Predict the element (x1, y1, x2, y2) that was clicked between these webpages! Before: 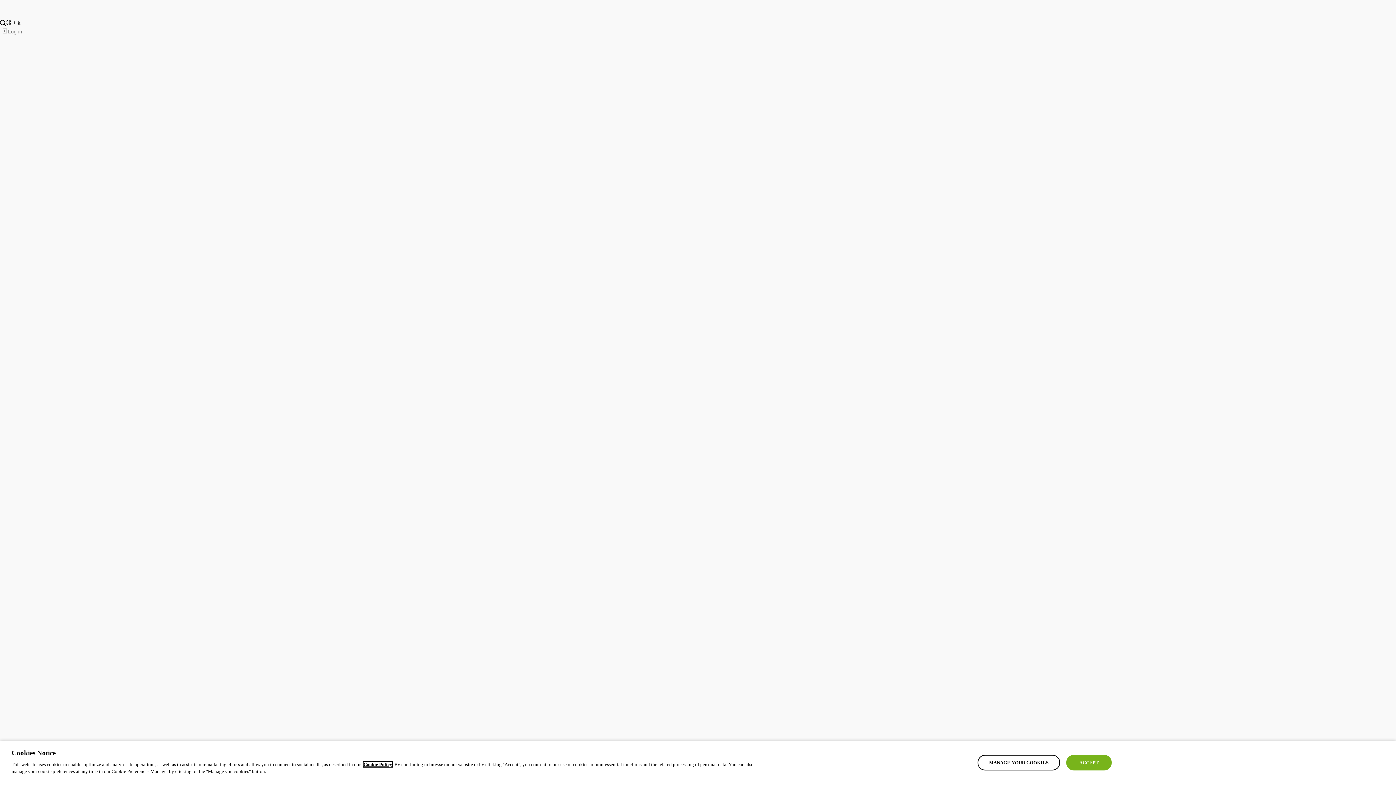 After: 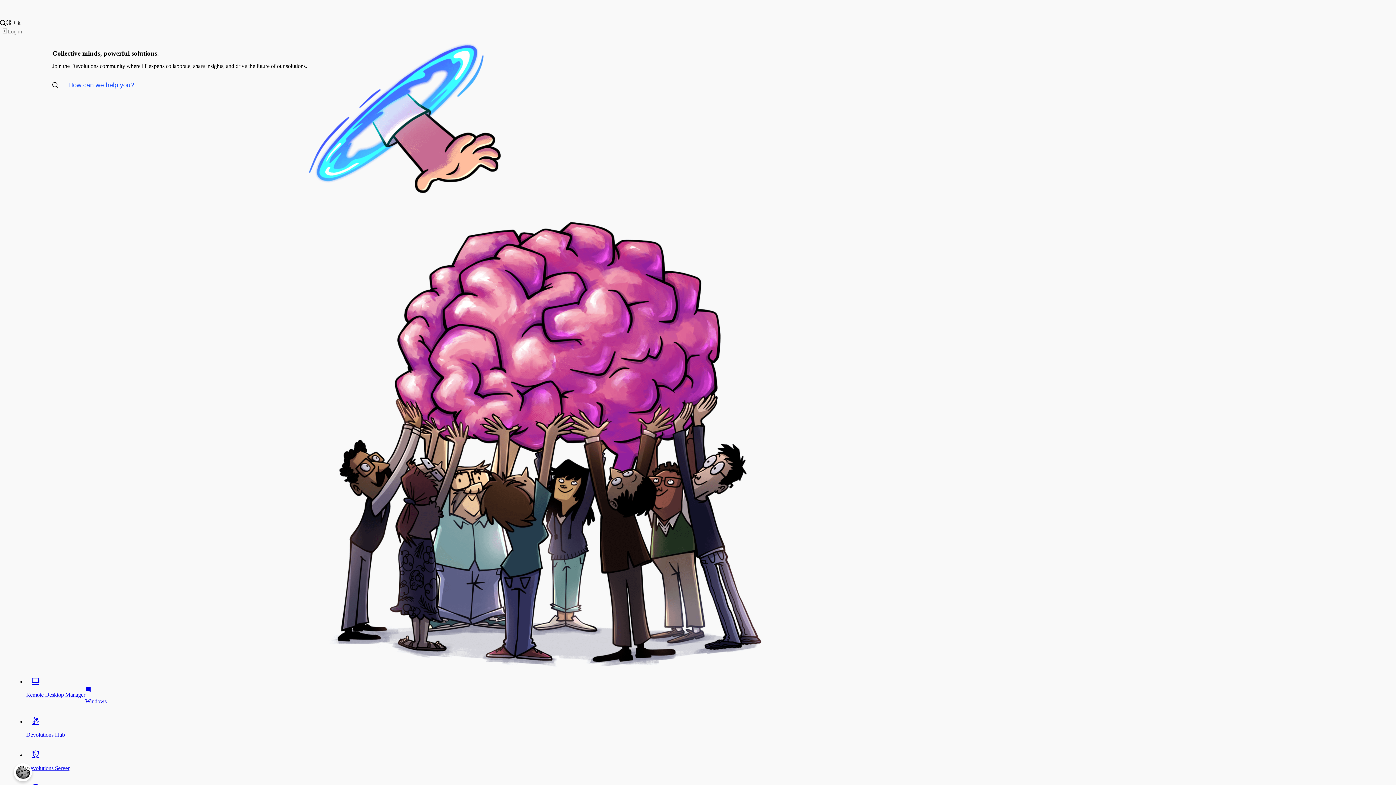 Action: bbox: (0, 5, 1396, 20)